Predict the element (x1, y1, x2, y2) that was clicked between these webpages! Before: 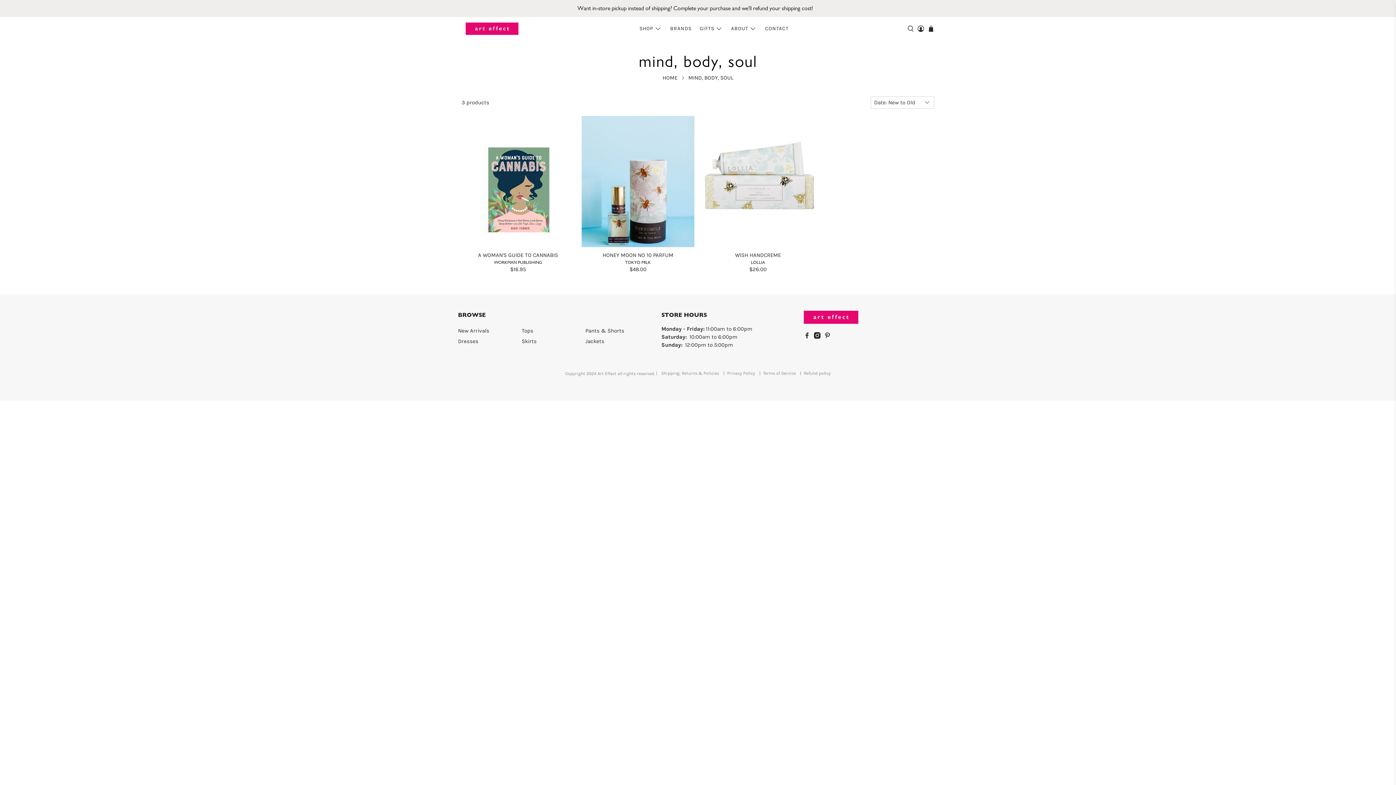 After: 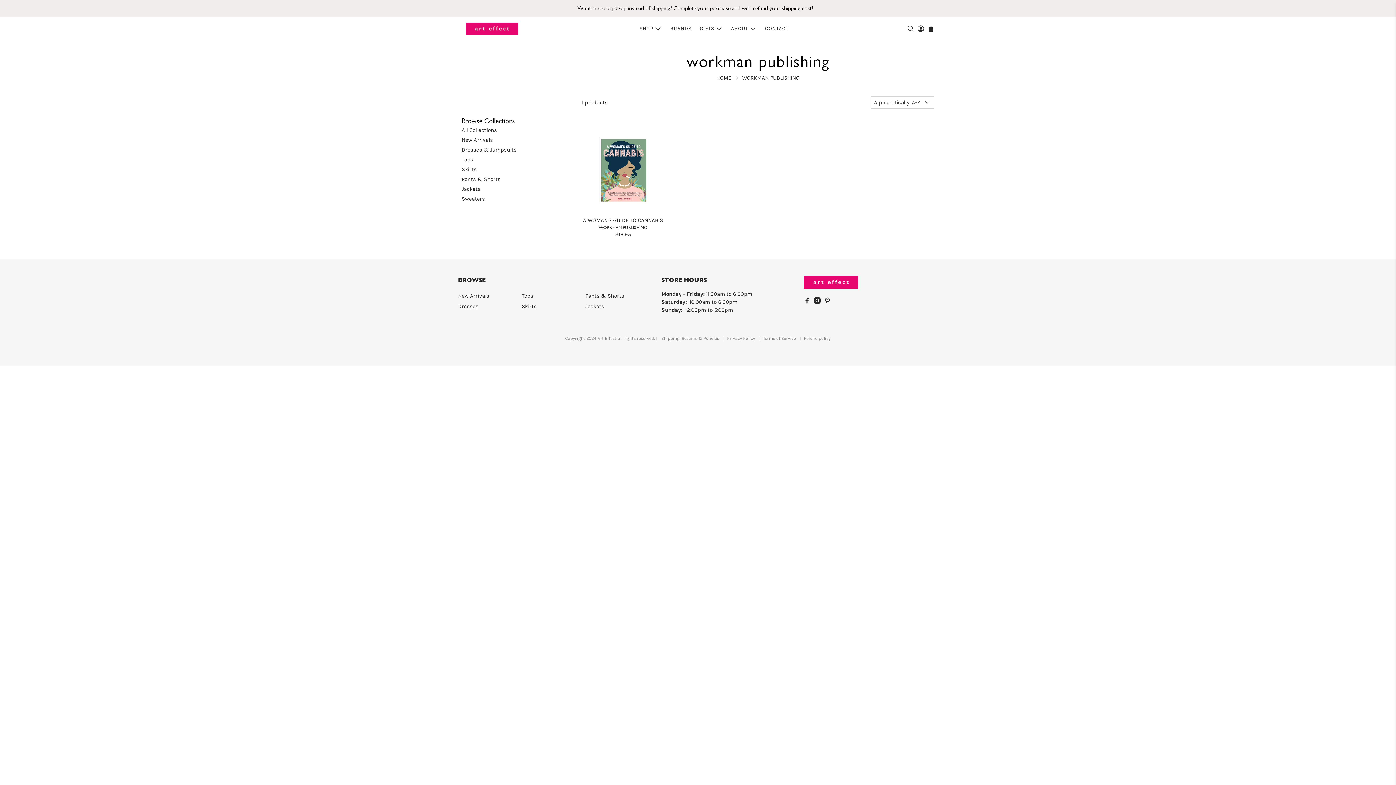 Action: label: WORKMAN PUBLISHING bbox: (494, 259, 542, 265)